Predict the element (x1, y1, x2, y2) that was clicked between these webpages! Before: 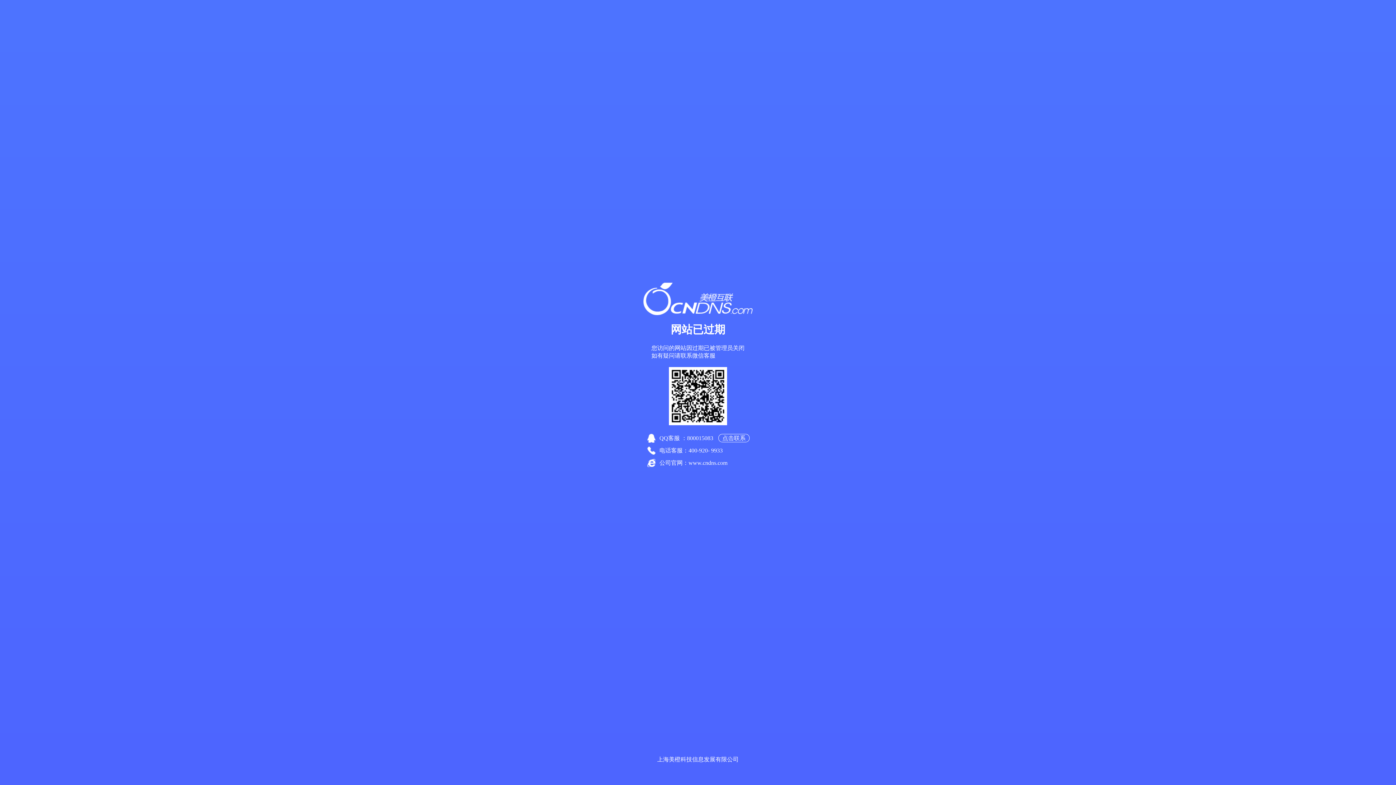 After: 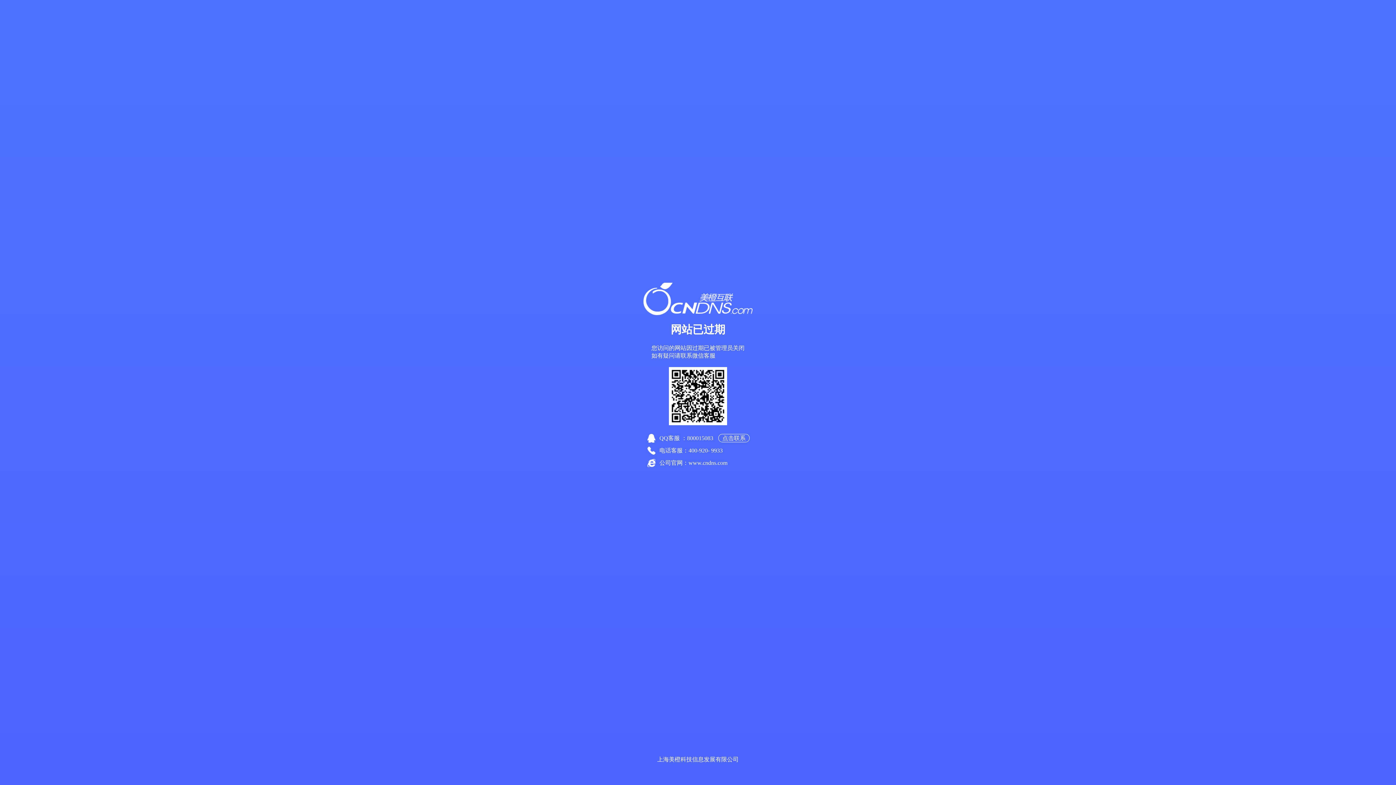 Action: label: www.cndns.com bbox: (688, 459, 727, 466)